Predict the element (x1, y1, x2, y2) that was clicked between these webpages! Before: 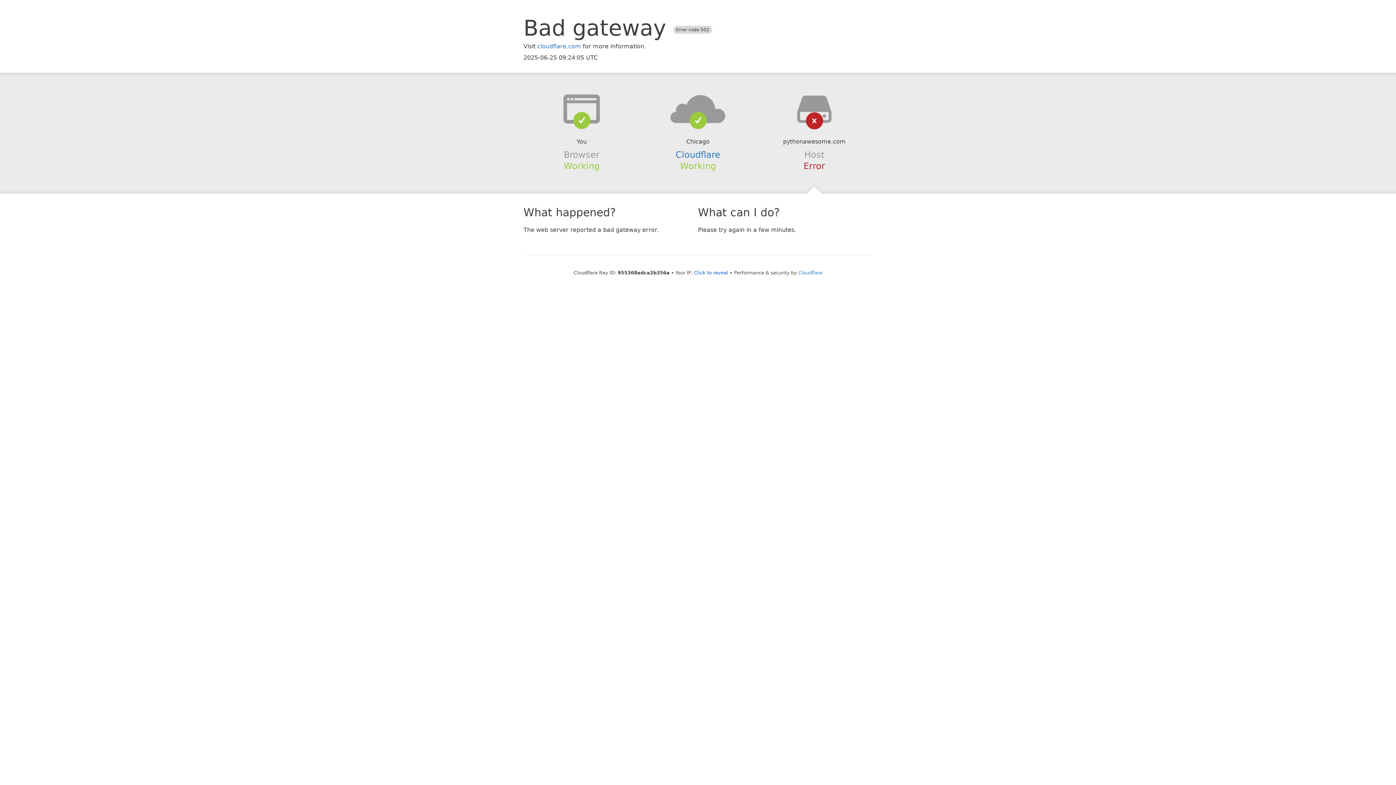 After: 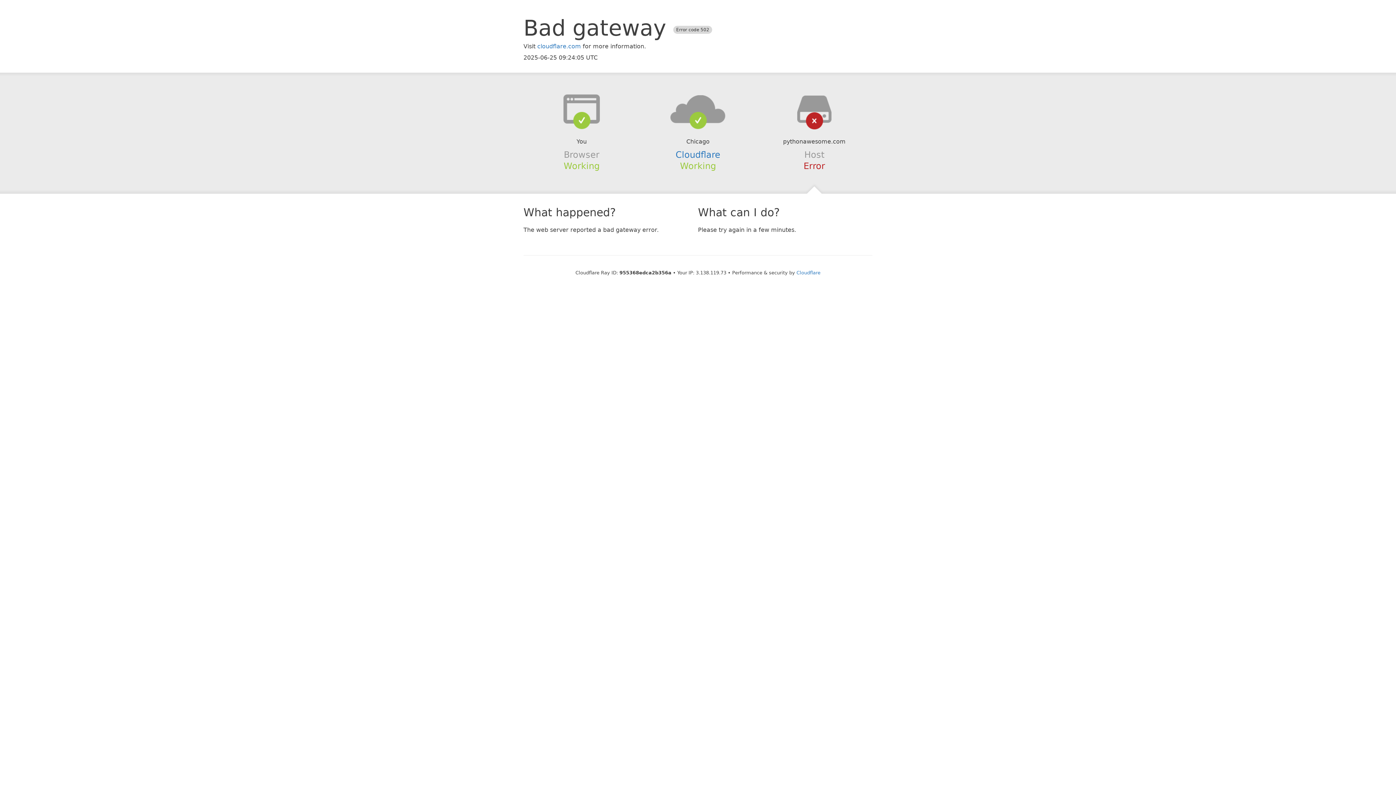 Action: label: Click to reveal bbox: (694, 270, 728, 275)